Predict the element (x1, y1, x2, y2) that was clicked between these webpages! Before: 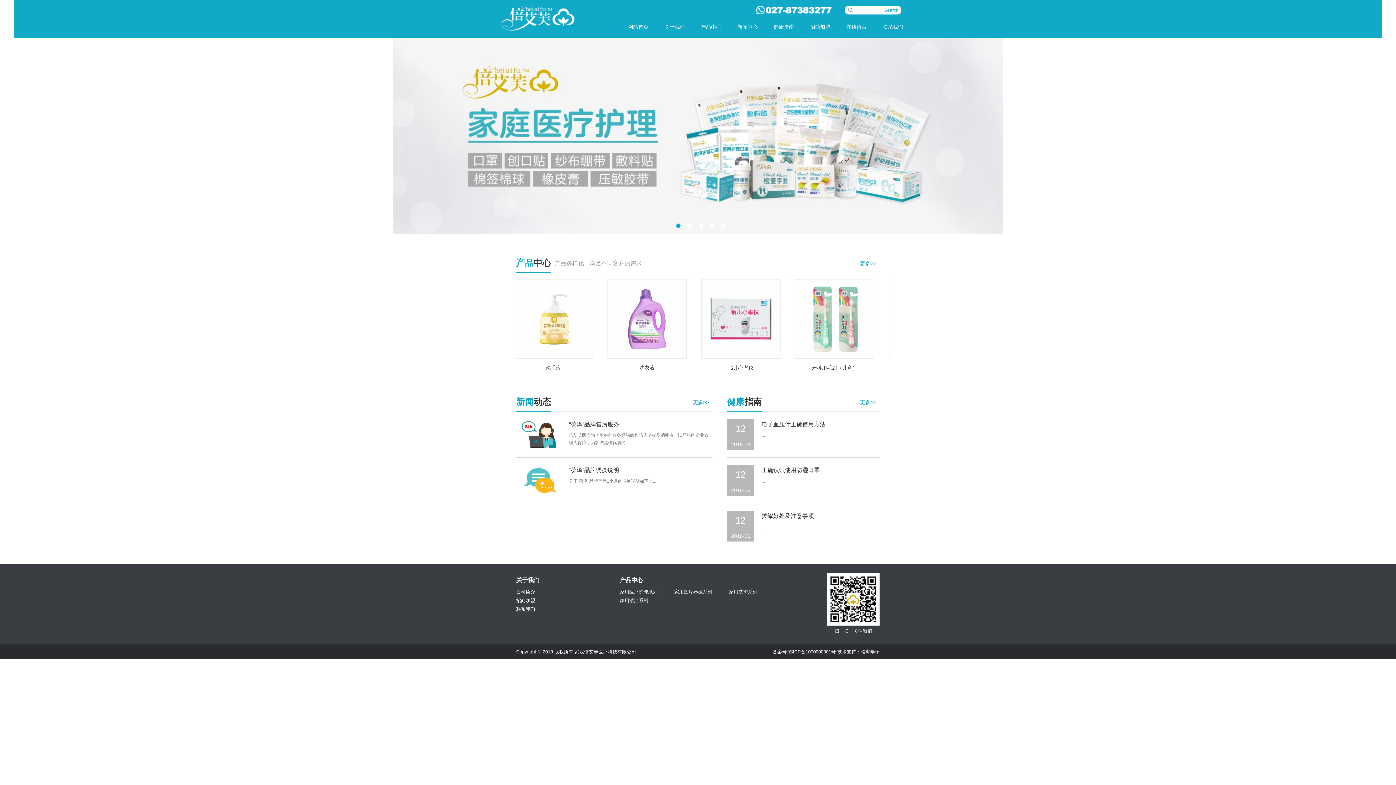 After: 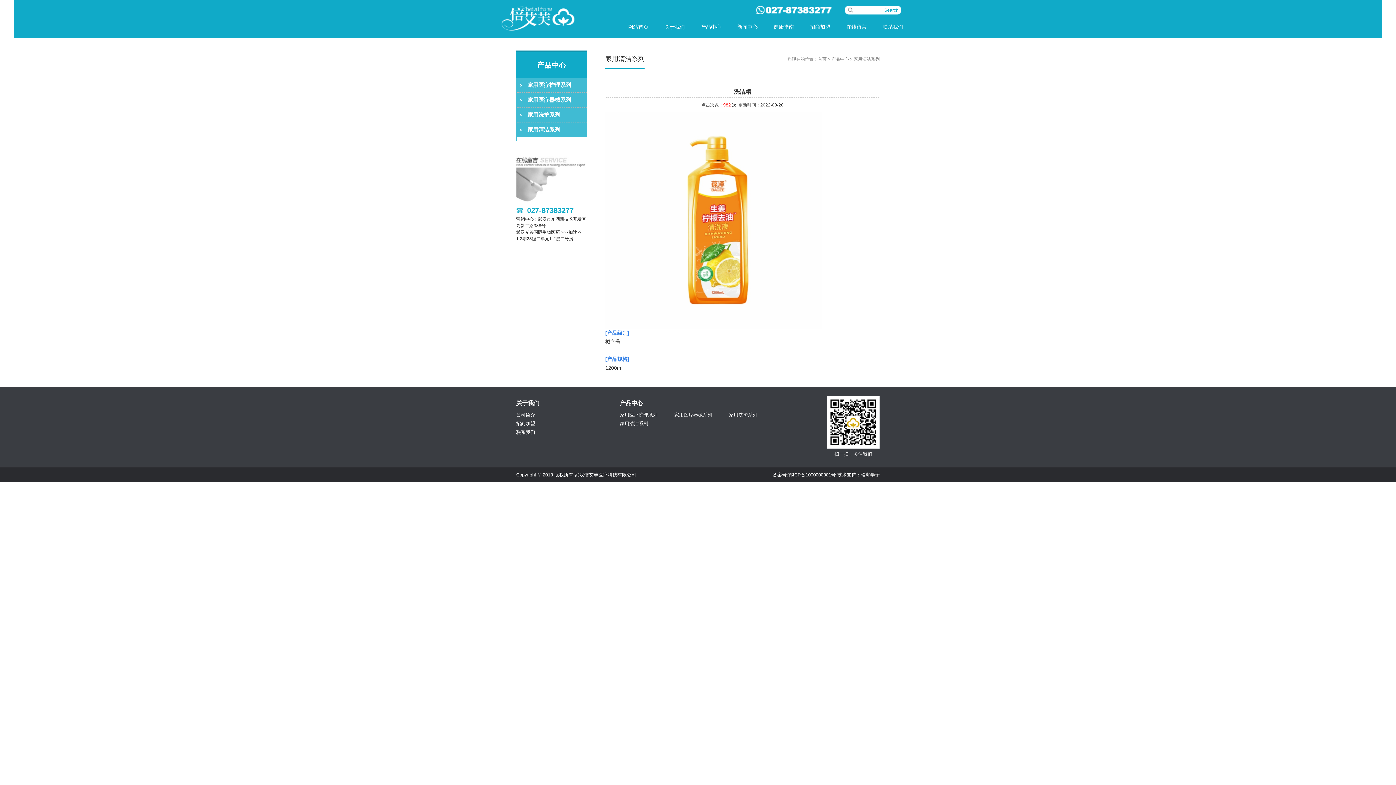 Action: bbox: (814, 362, 893, 373) label: 洗洁精